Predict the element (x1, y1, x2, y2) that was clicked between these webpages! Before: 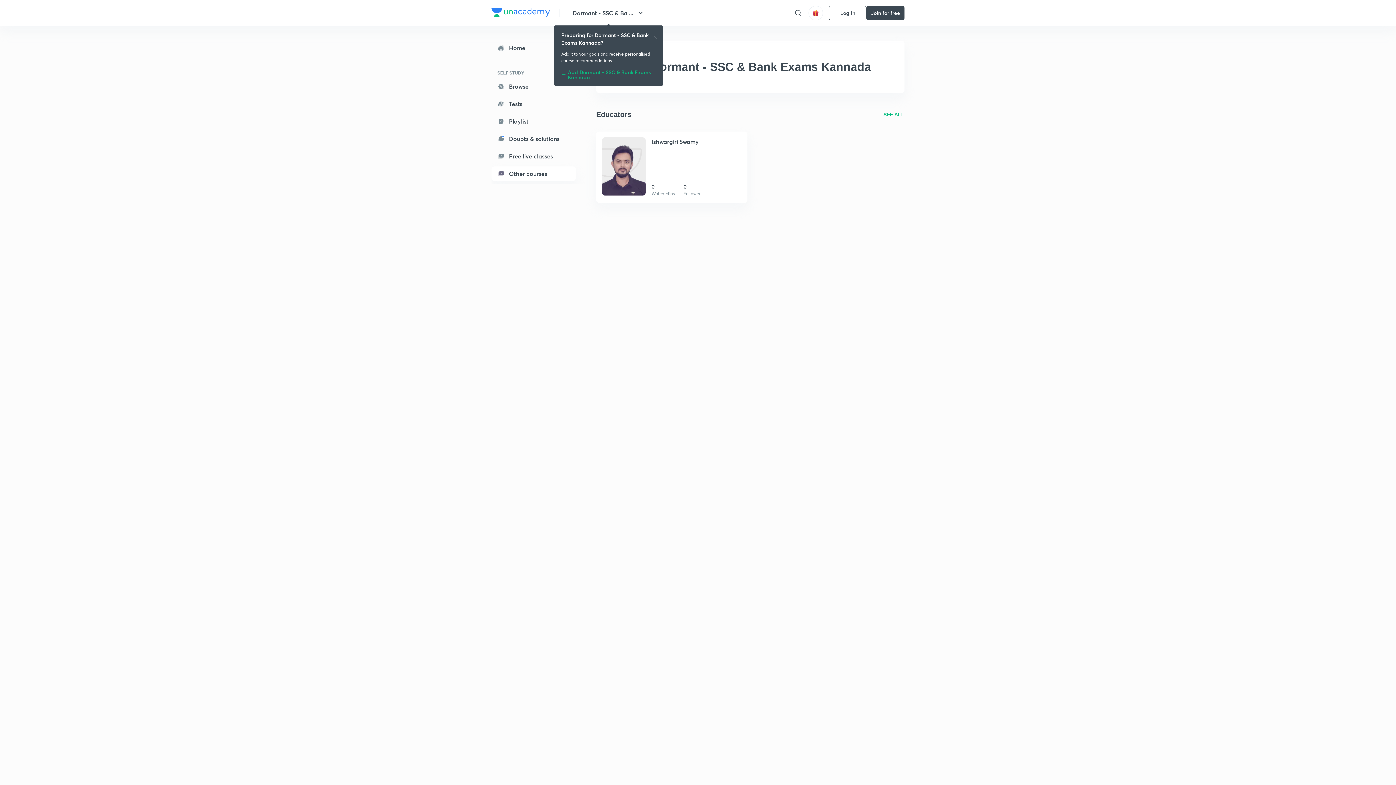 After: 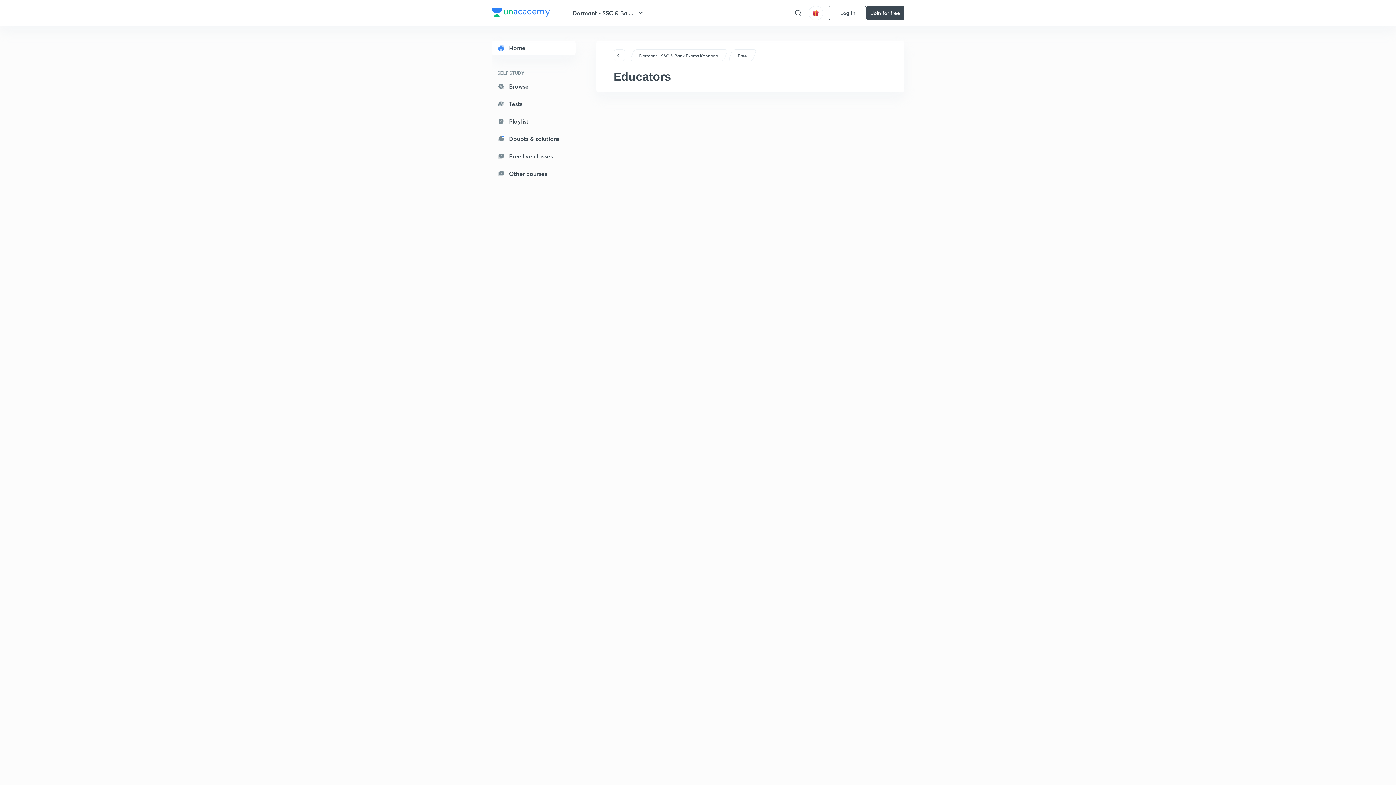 Action: label: SEE ALL bbox: (883, 110, 904, 118)